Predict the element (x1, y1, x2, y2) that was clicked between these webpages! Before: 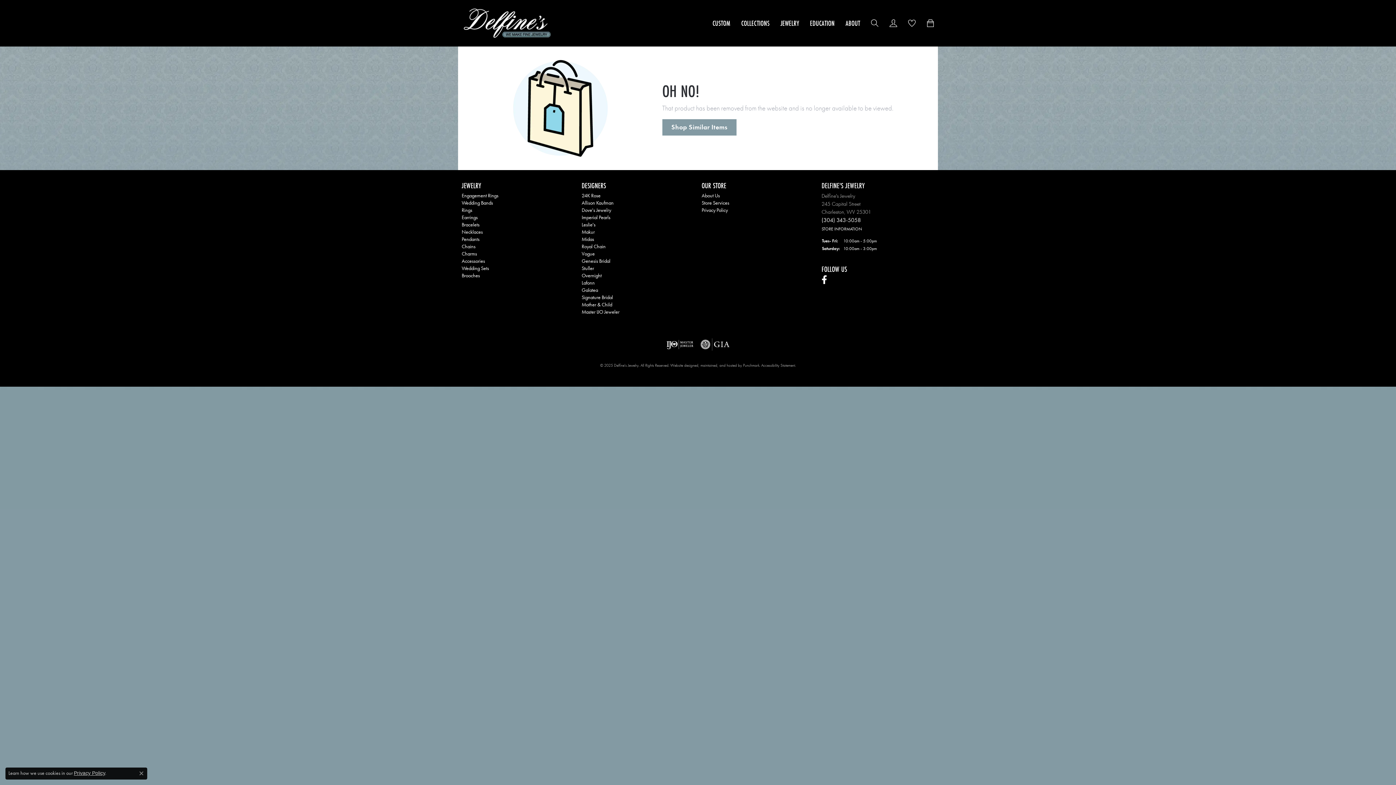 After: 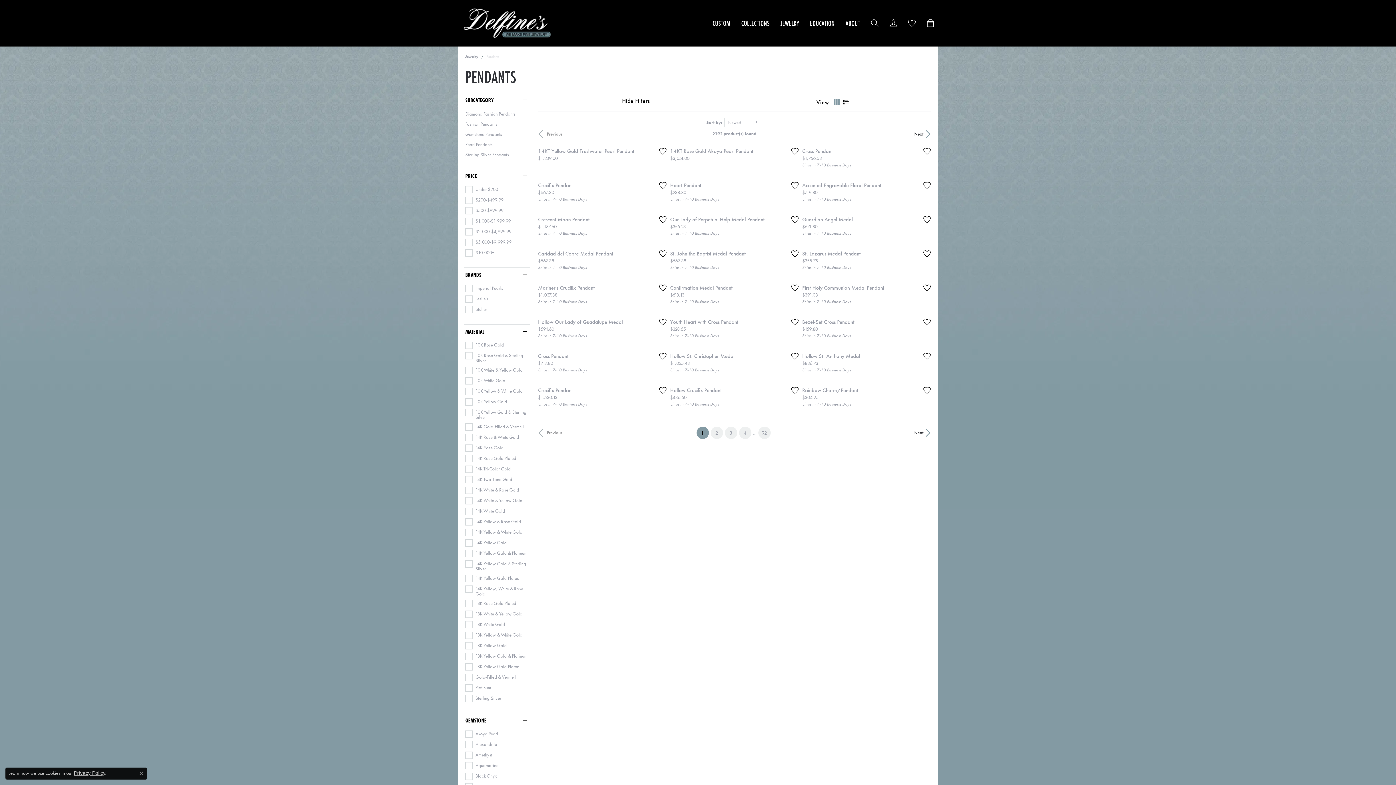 Action: label: Pendants bbox: (461, 235, 479, 242)